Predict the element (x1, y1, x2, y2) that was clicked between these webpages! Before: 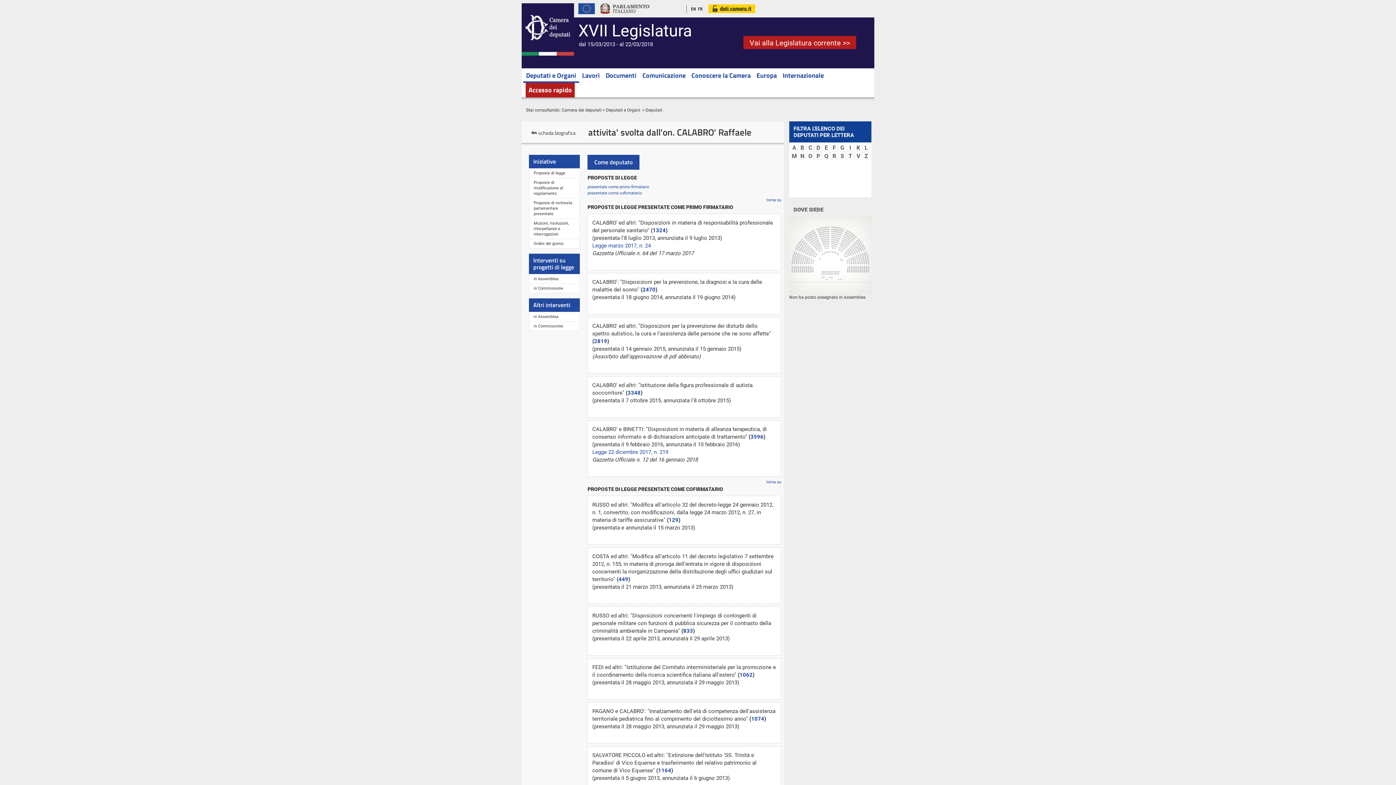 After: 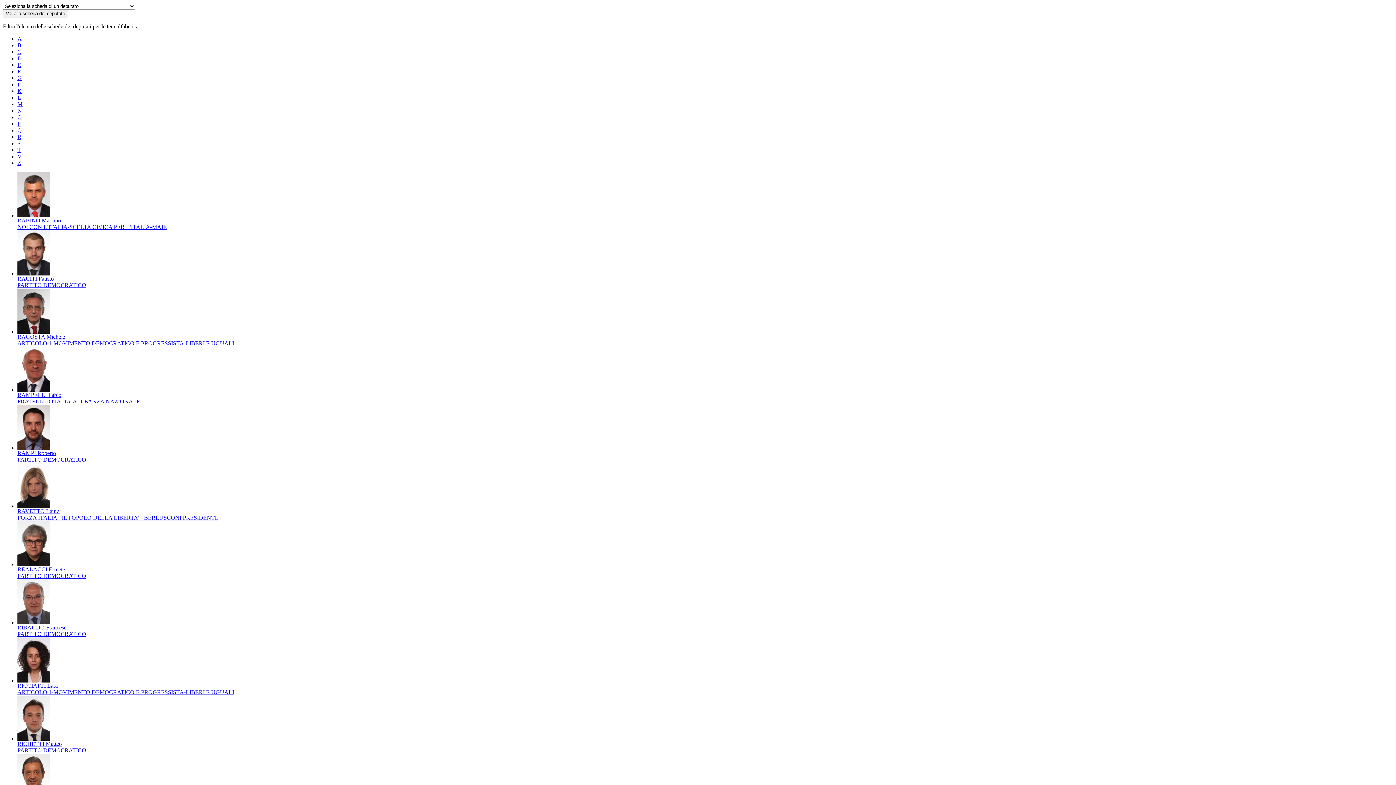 Action: bbox: (830, 152, 838, 159) label: R